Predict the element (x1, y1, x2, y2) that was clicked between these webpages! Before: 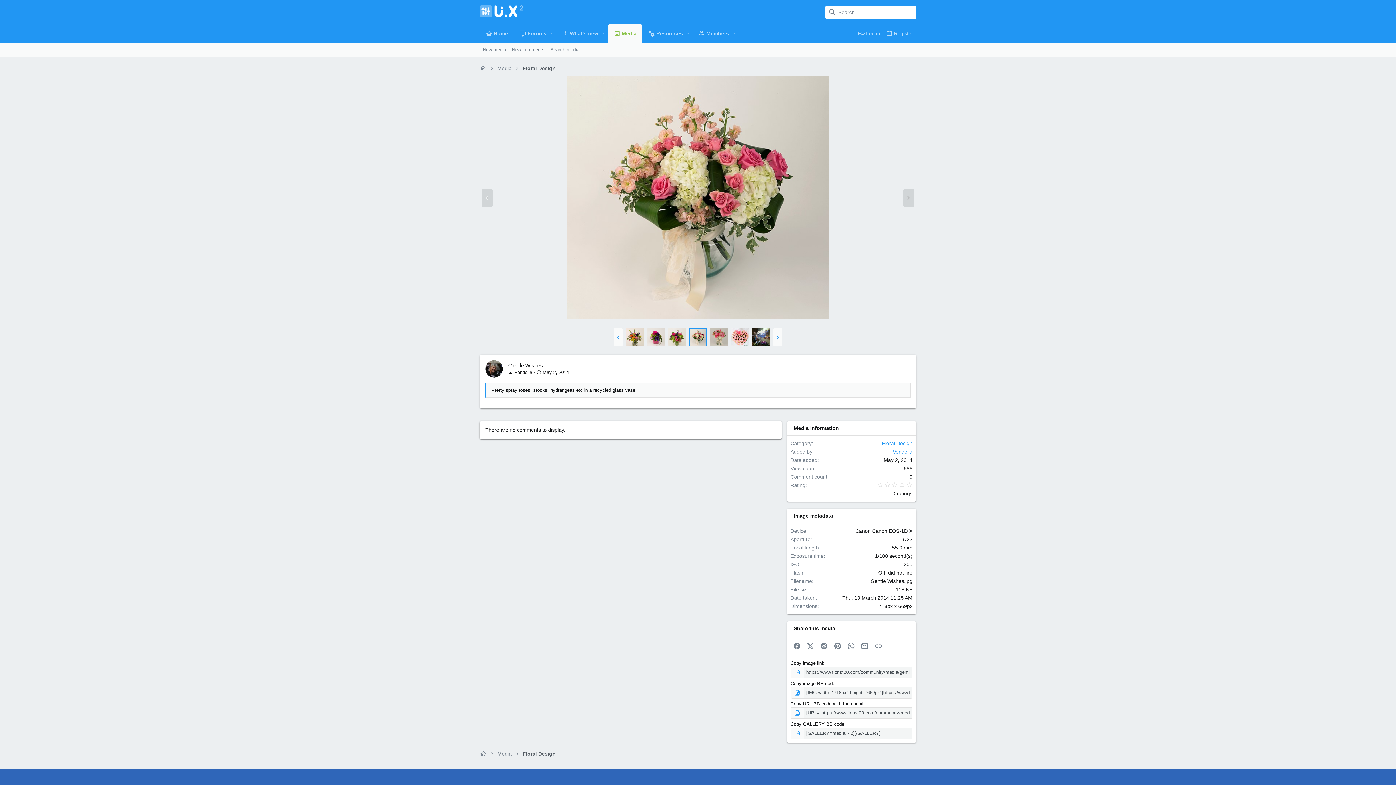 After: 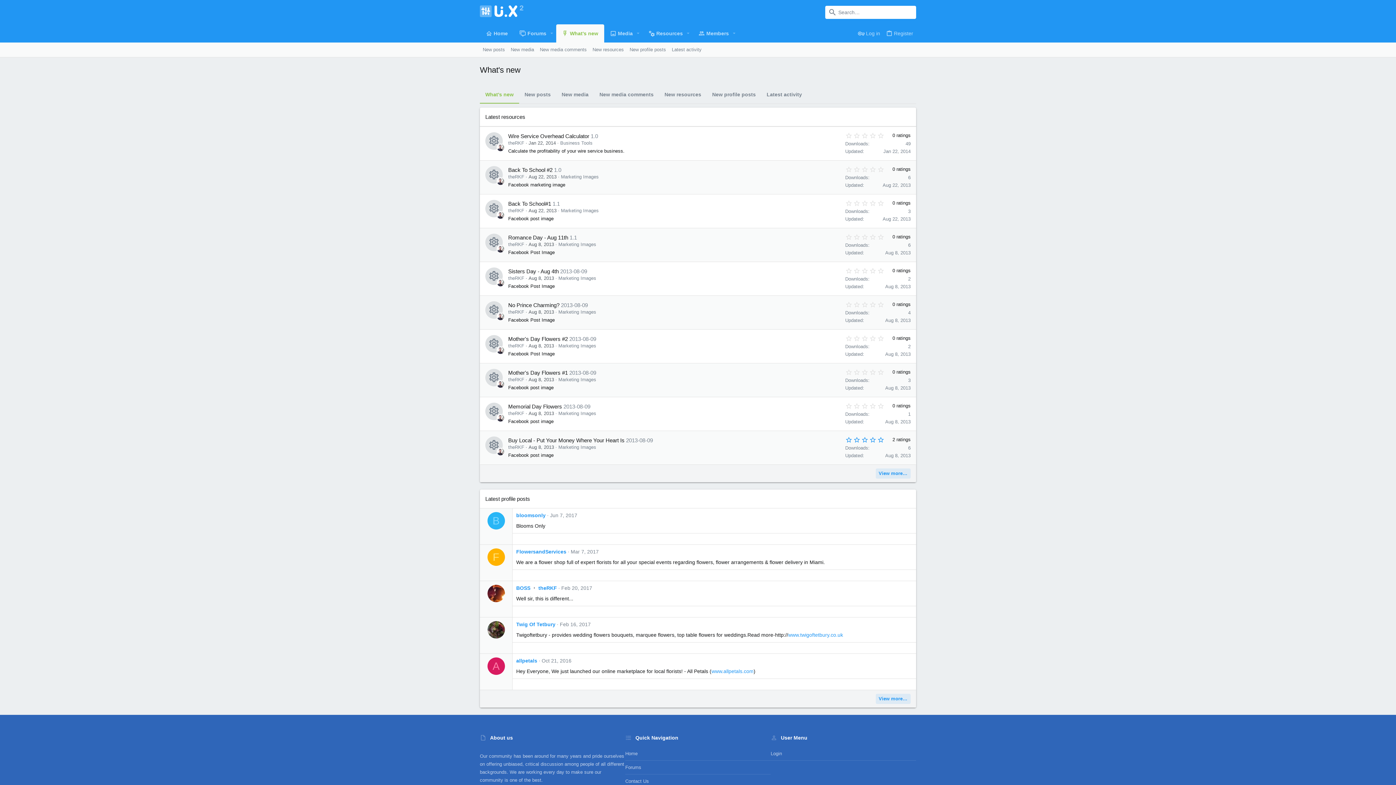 Action: bbox: (556, 24, 599, 42) label: What's new